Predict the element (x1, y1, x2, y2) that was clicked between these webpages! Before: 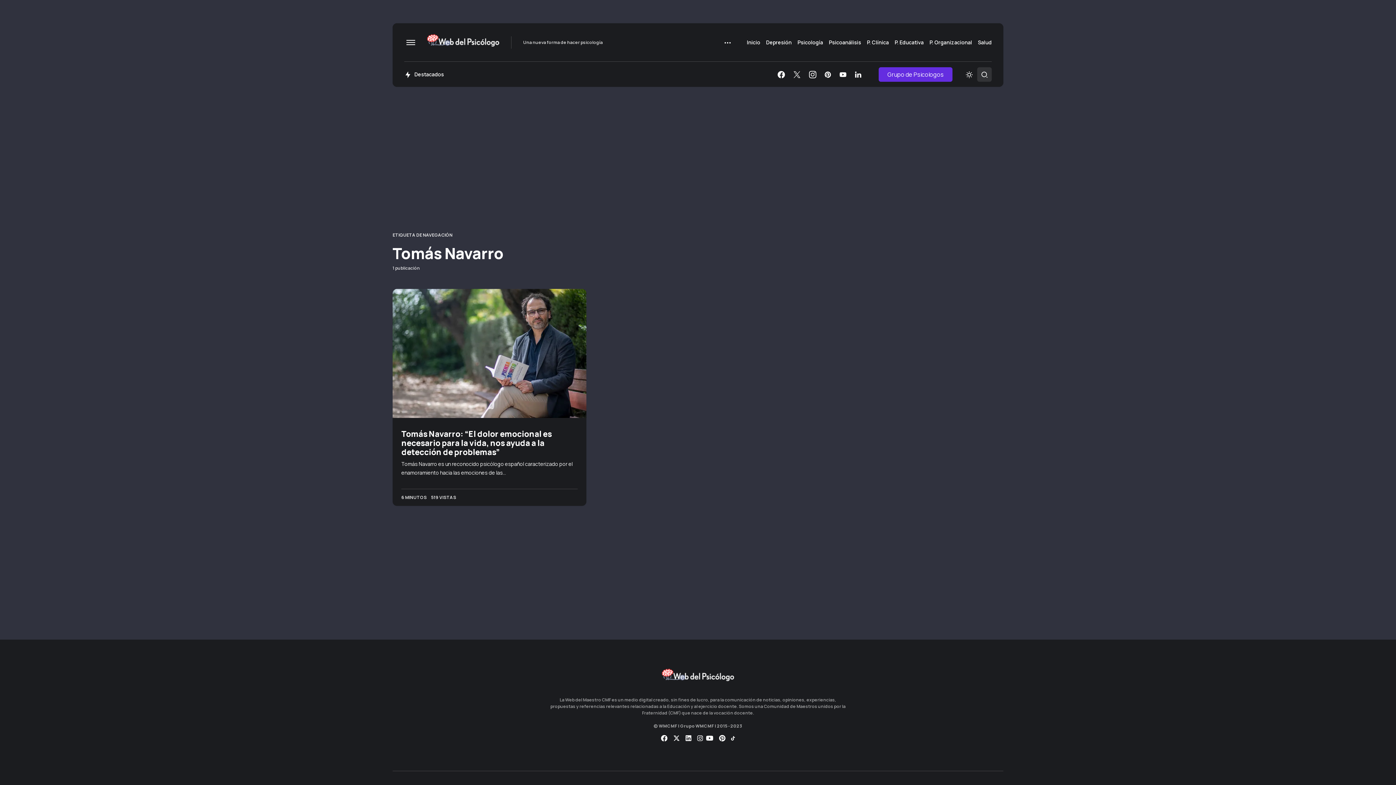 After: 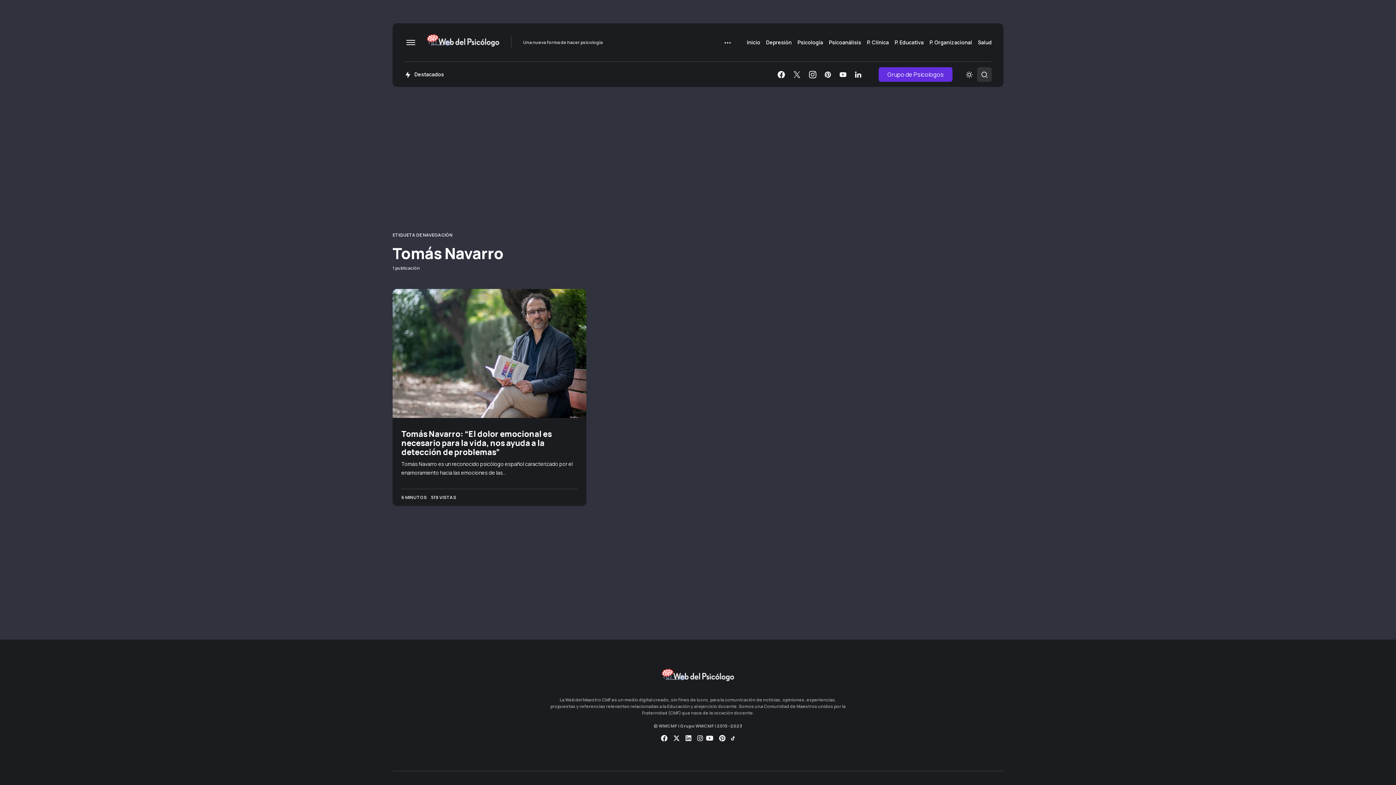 Action: bbox: (400, 36, 421, 48)